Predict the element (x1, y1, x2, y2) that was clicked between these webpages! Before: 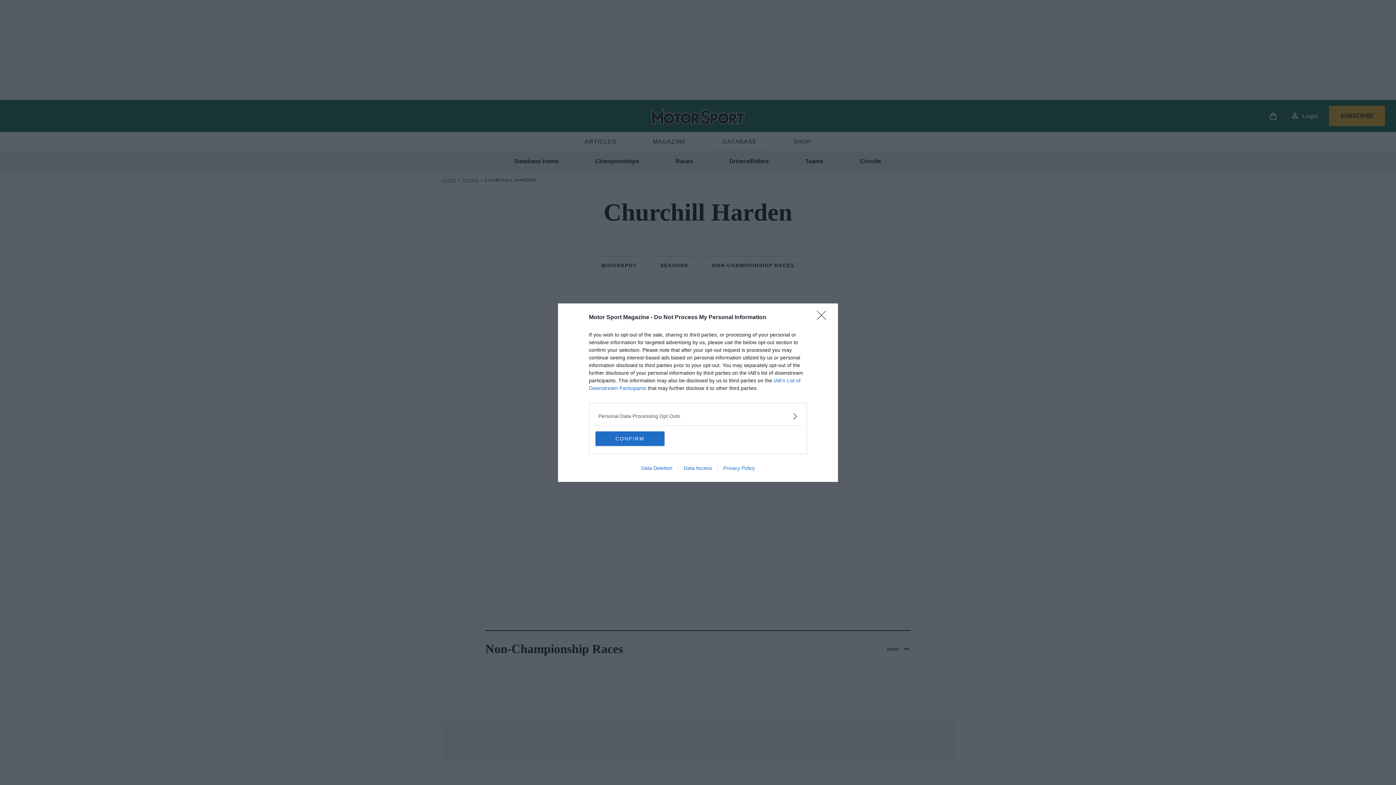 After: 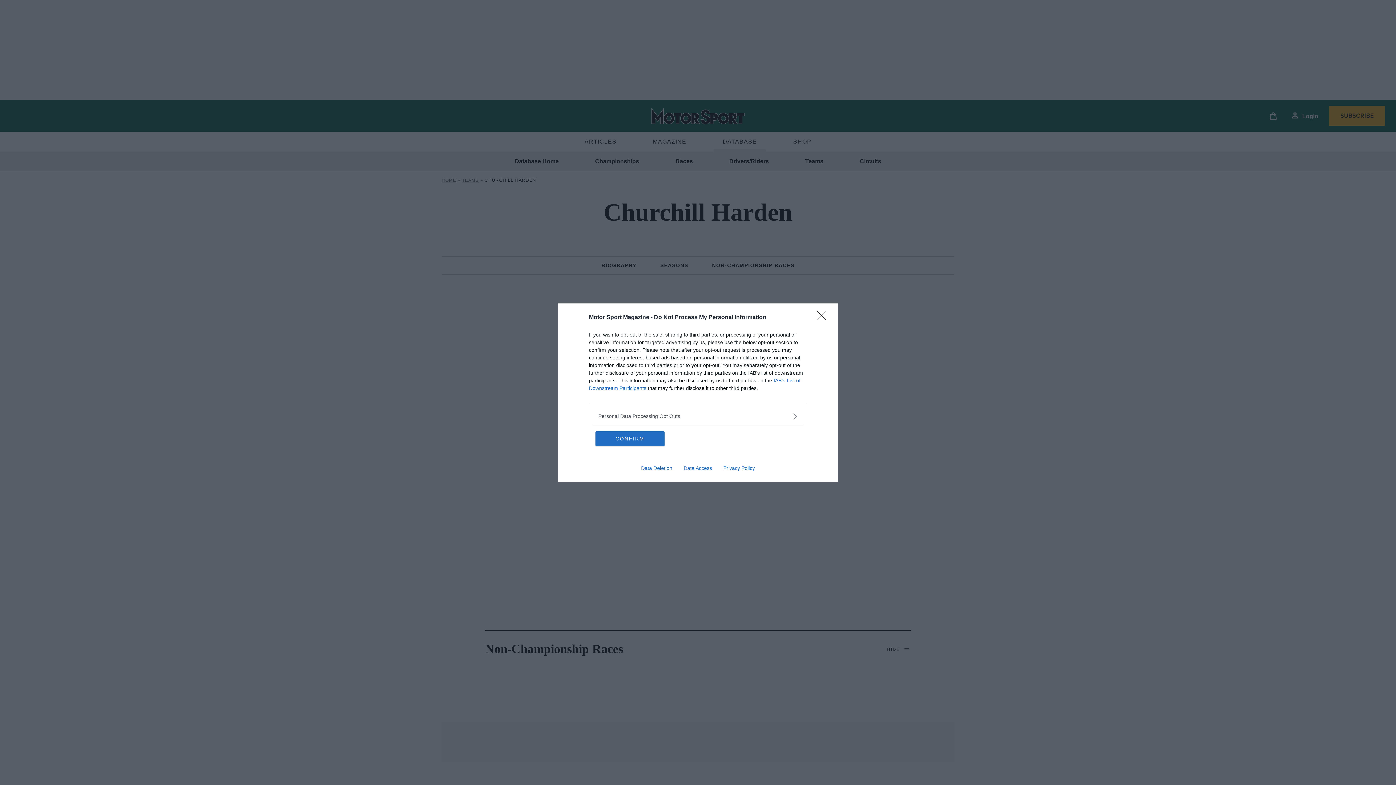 Action: bbox: (717, 465, 760, 471) label: Privacy Policy